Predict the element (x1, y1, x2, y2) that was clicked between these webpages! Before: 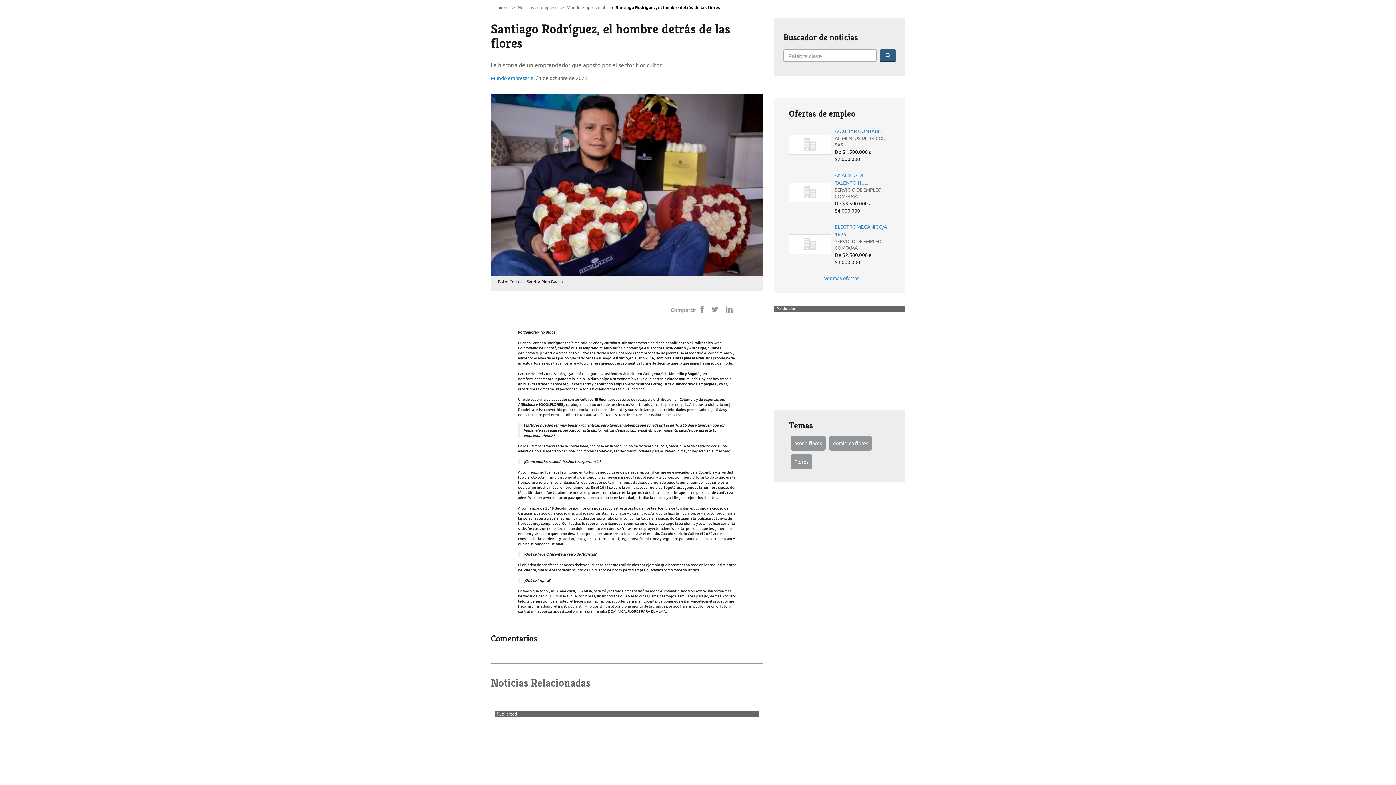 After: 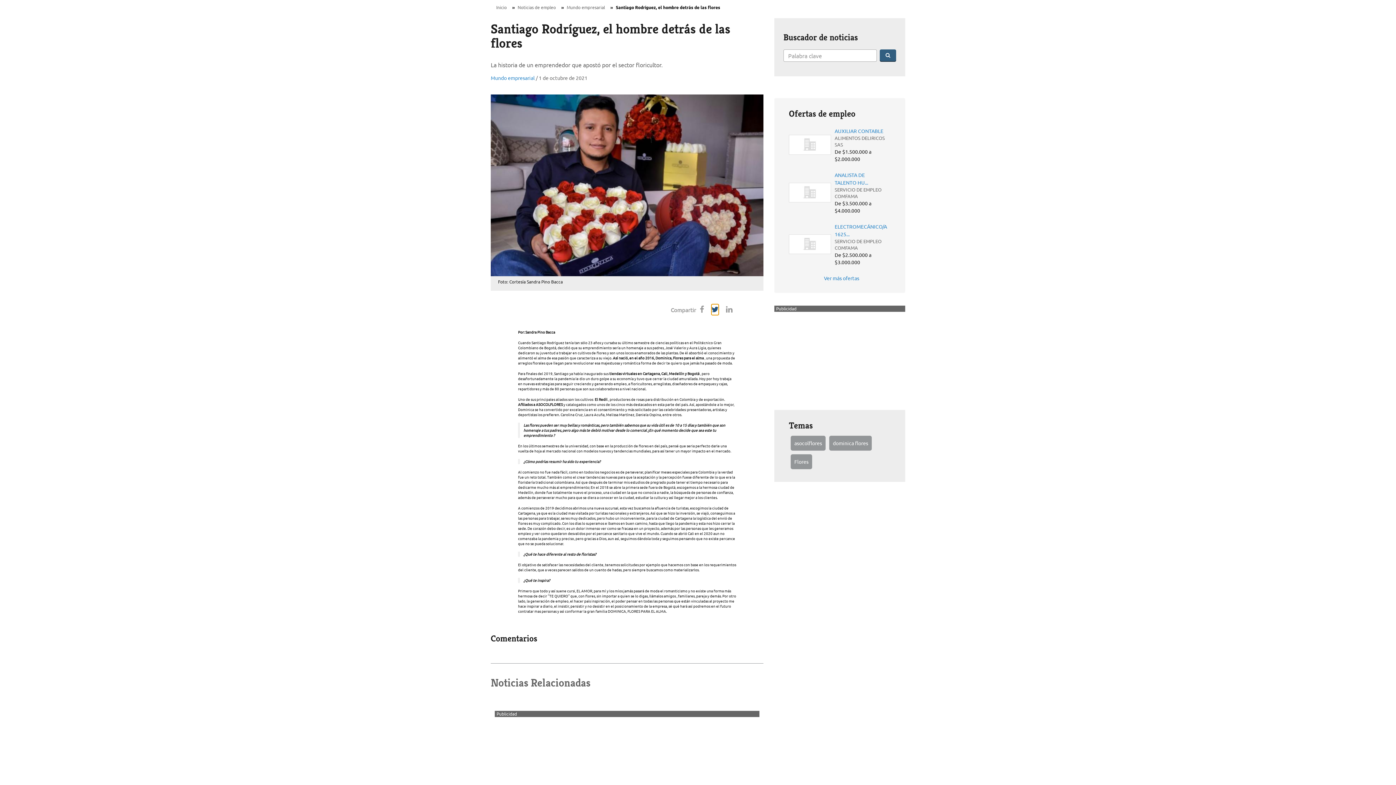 Action: bbox: (711, 305, 718, 313)